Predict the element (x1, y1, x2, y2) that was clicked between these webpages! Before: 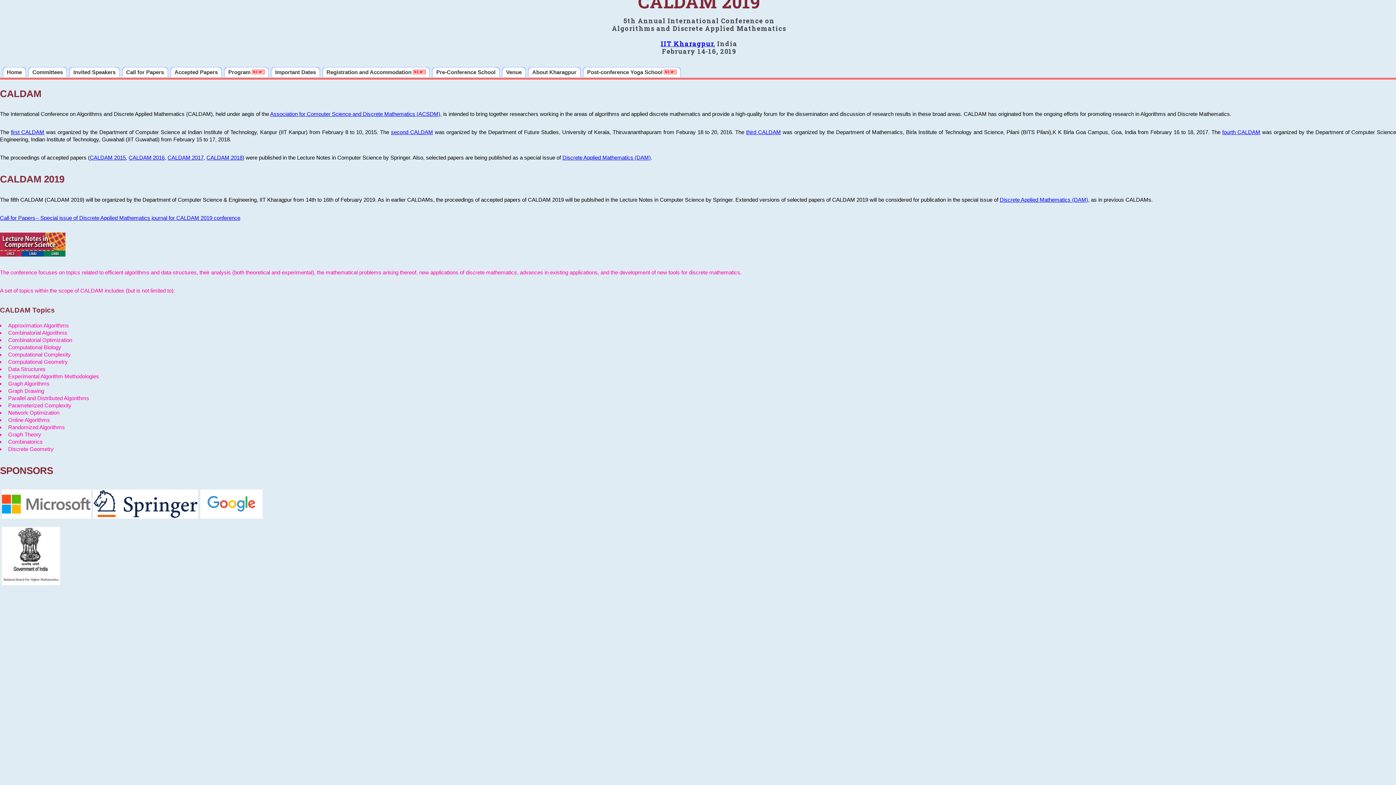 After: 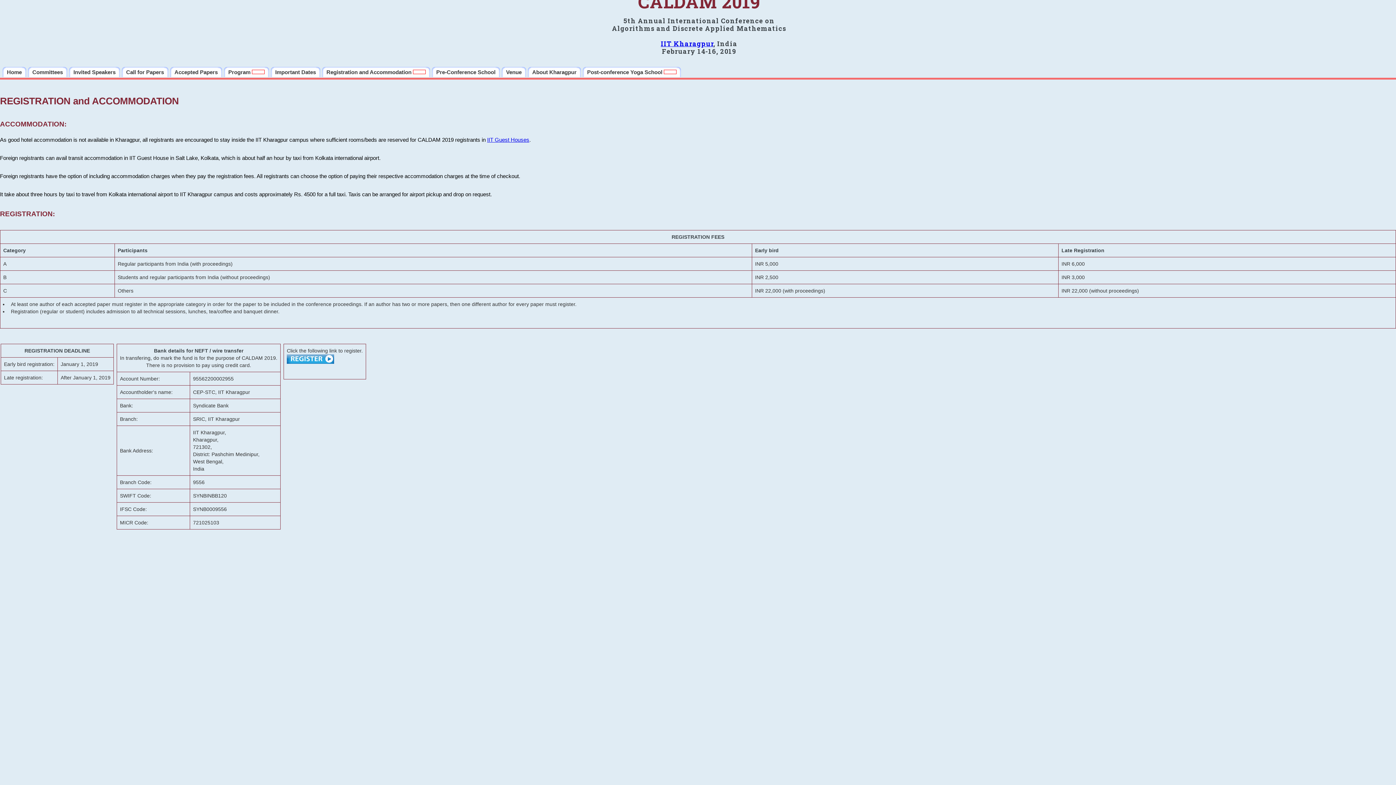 Action: bbox: (322, 66, 430, 77) label: Registration and Accommodation 